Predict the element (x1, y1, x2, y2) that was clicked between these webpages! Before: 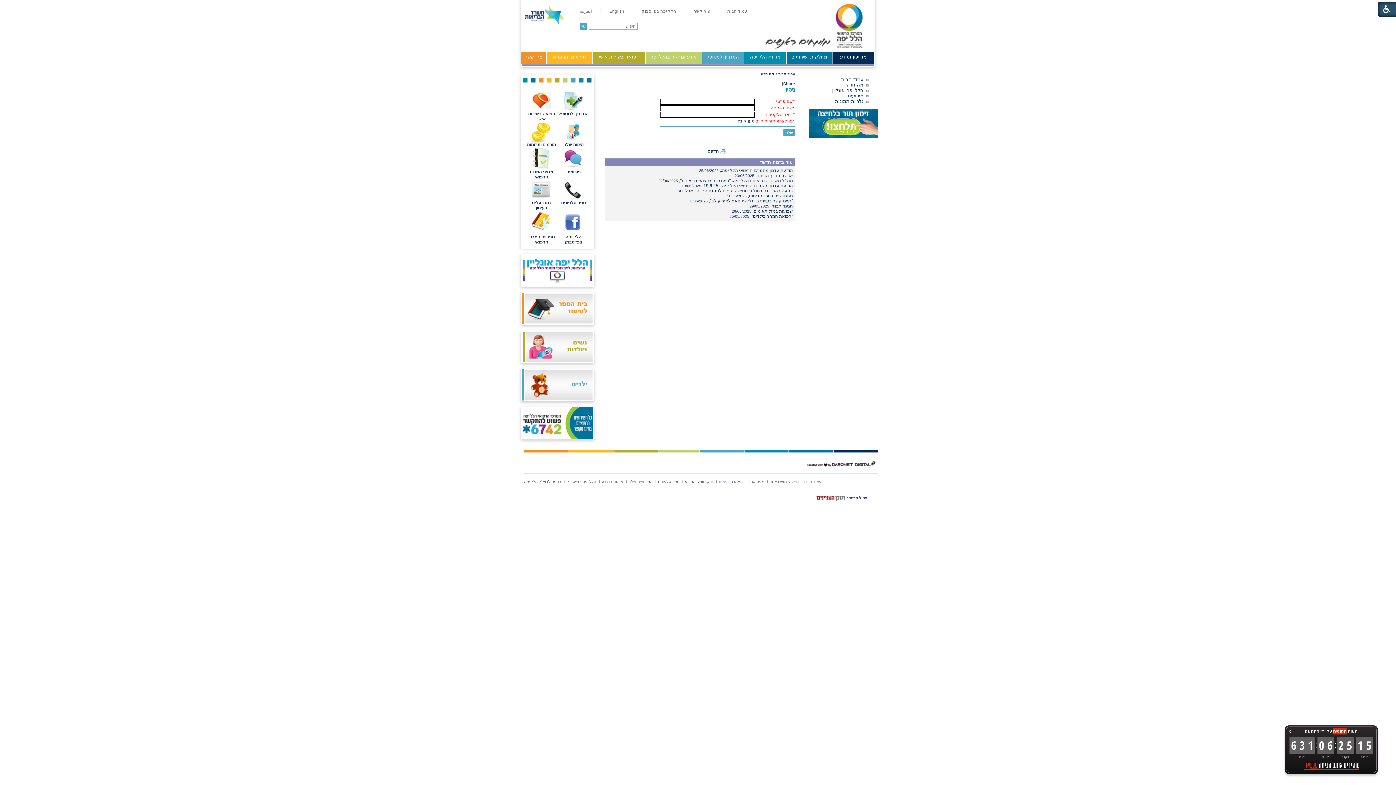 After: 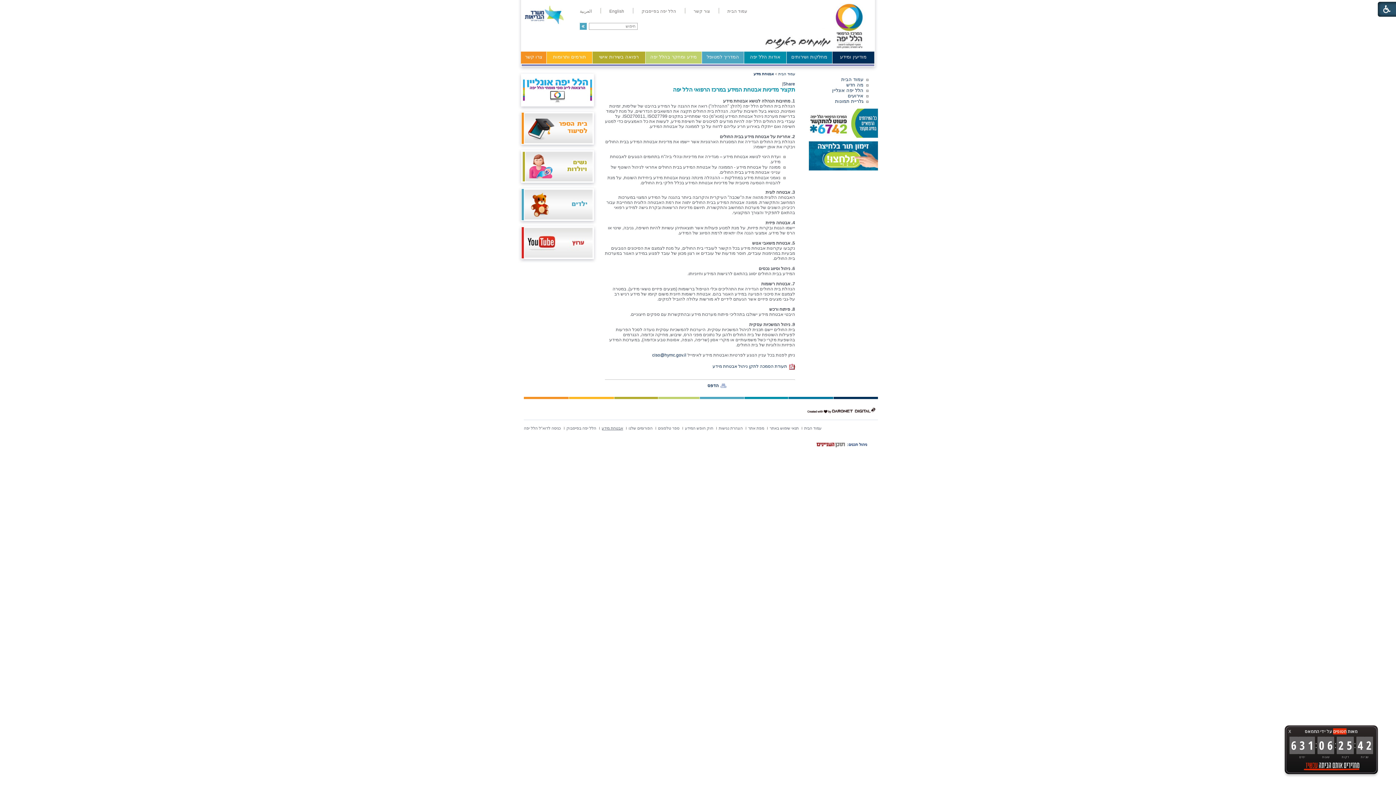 Action: label: אבטחת מידע bbox: (601, 479, 623, 484)